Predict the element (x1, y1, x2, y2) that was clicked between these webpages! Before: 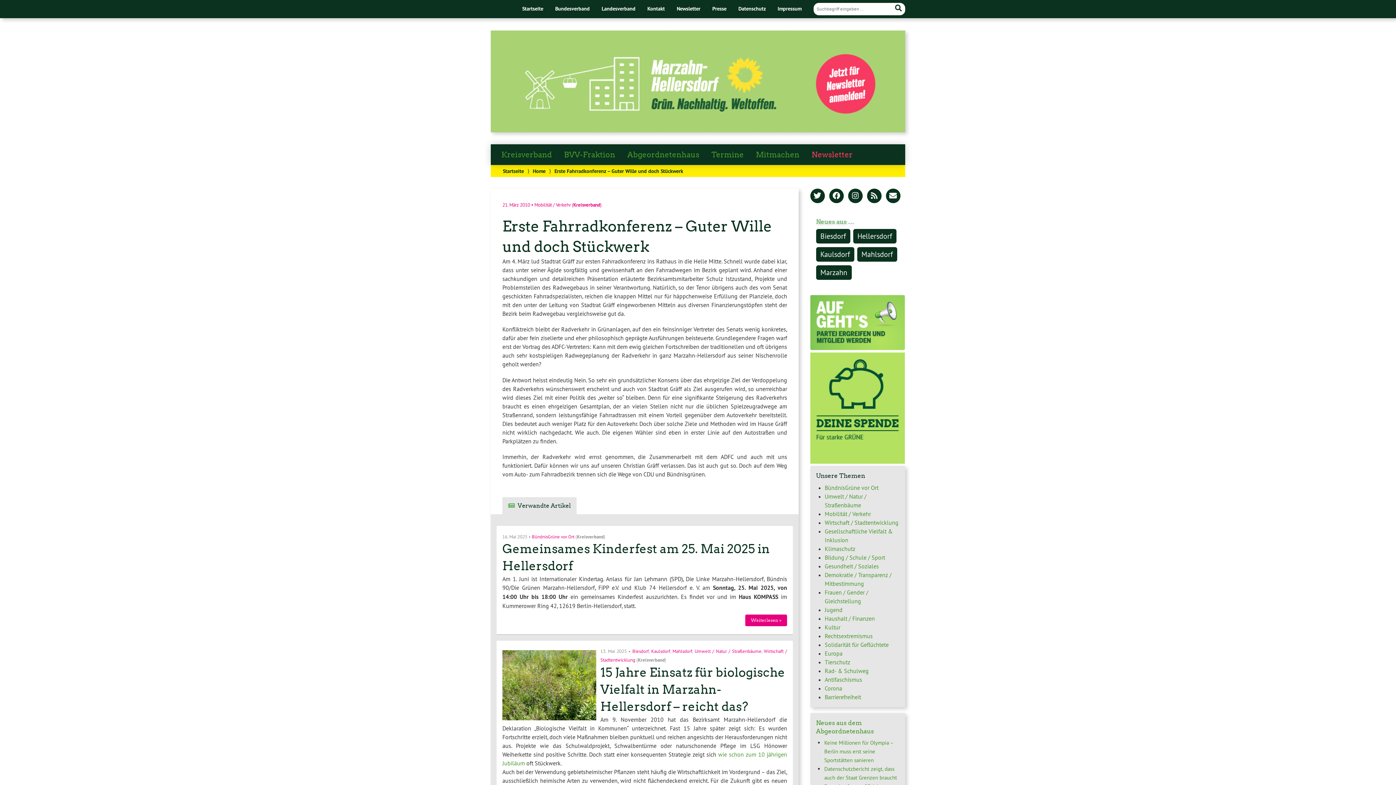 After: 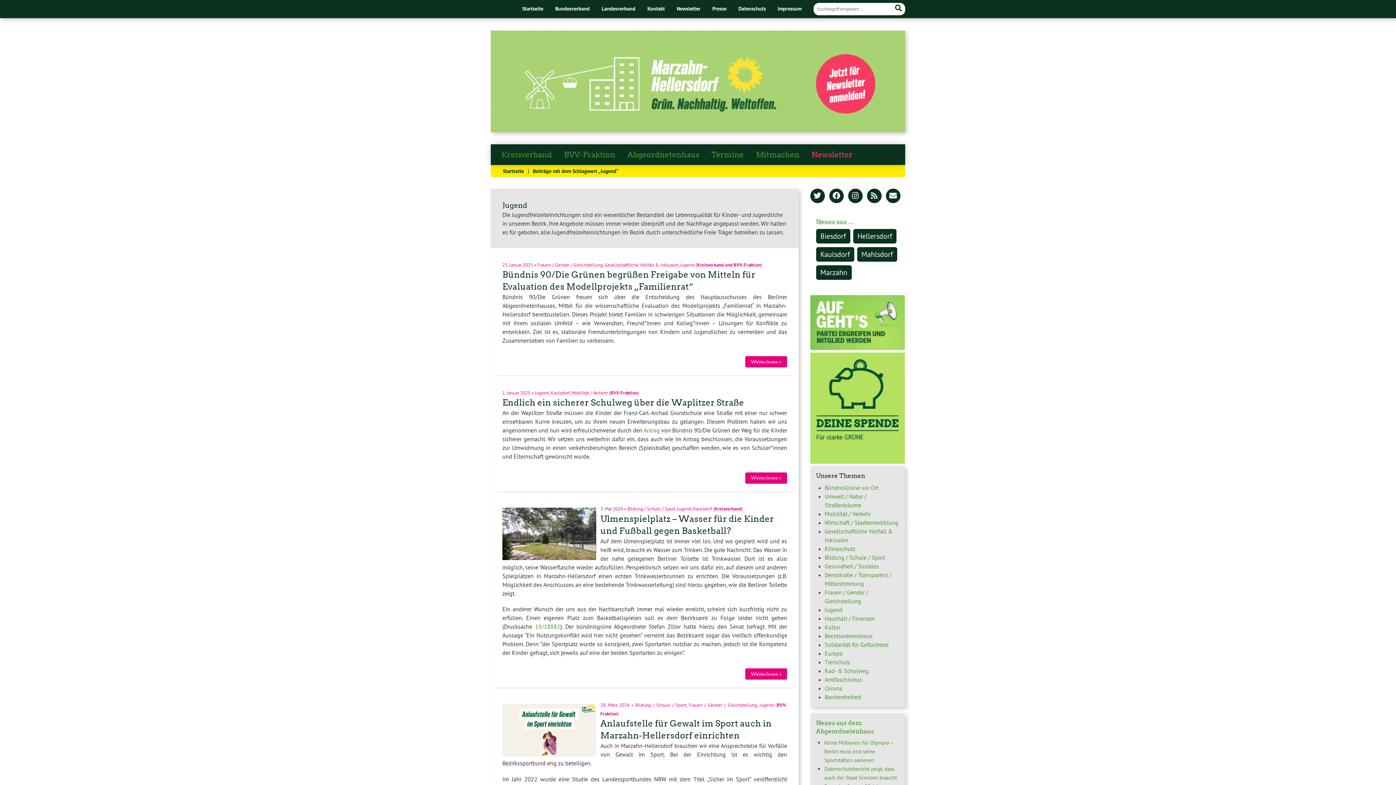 Action: bbox: (824, 606, 842, 613) label: Jugend